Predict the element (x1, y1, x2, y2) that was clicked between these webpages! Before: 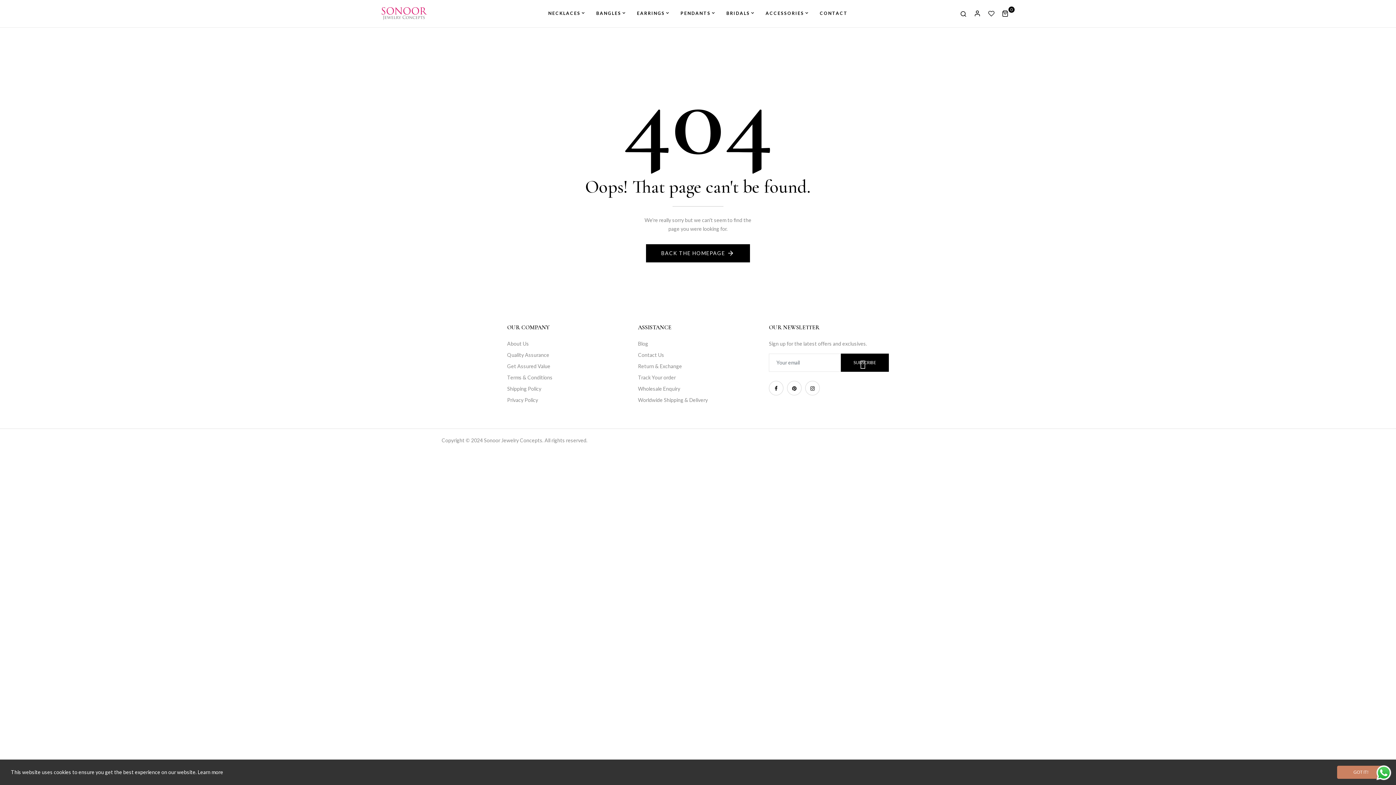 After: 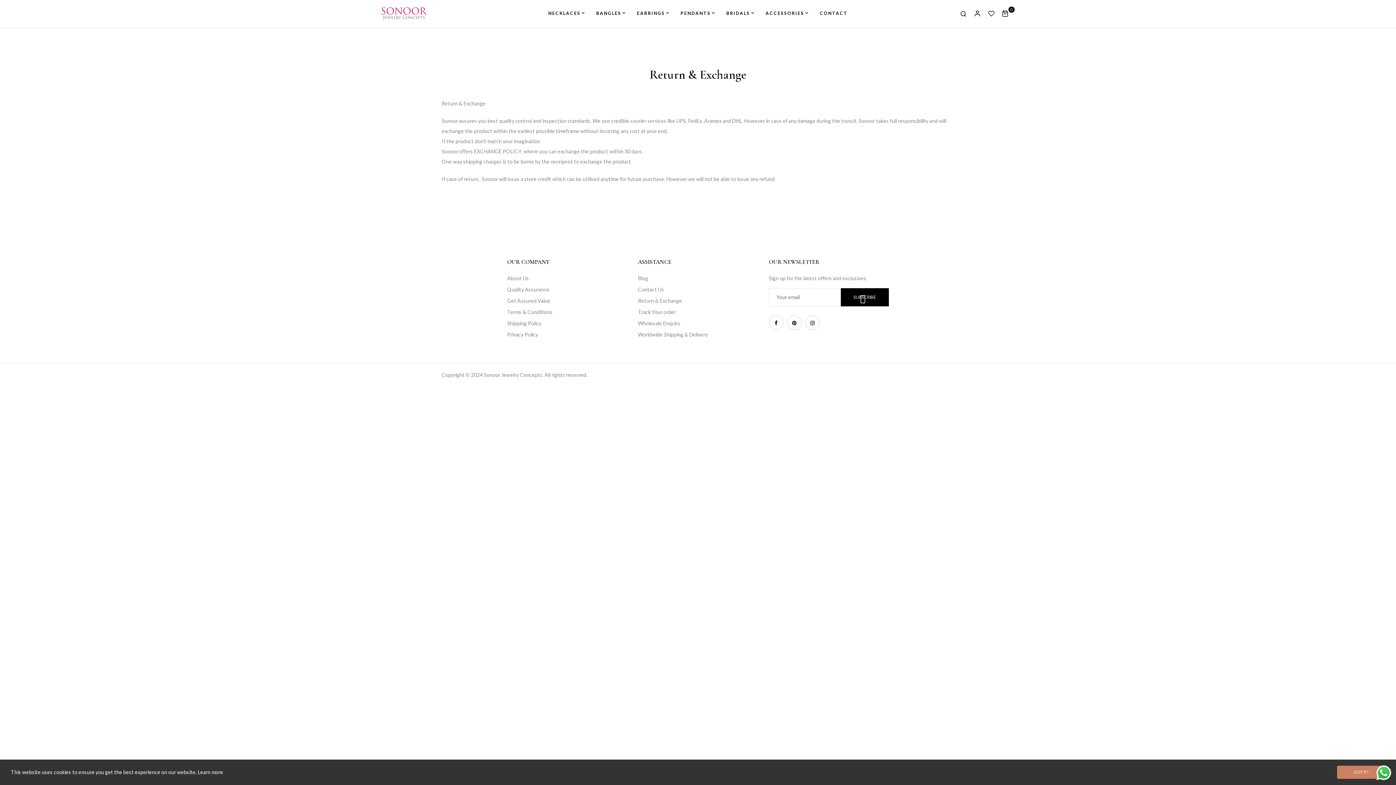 Action: bbox: (638, 363, 682, 369) label: Return & Exchange